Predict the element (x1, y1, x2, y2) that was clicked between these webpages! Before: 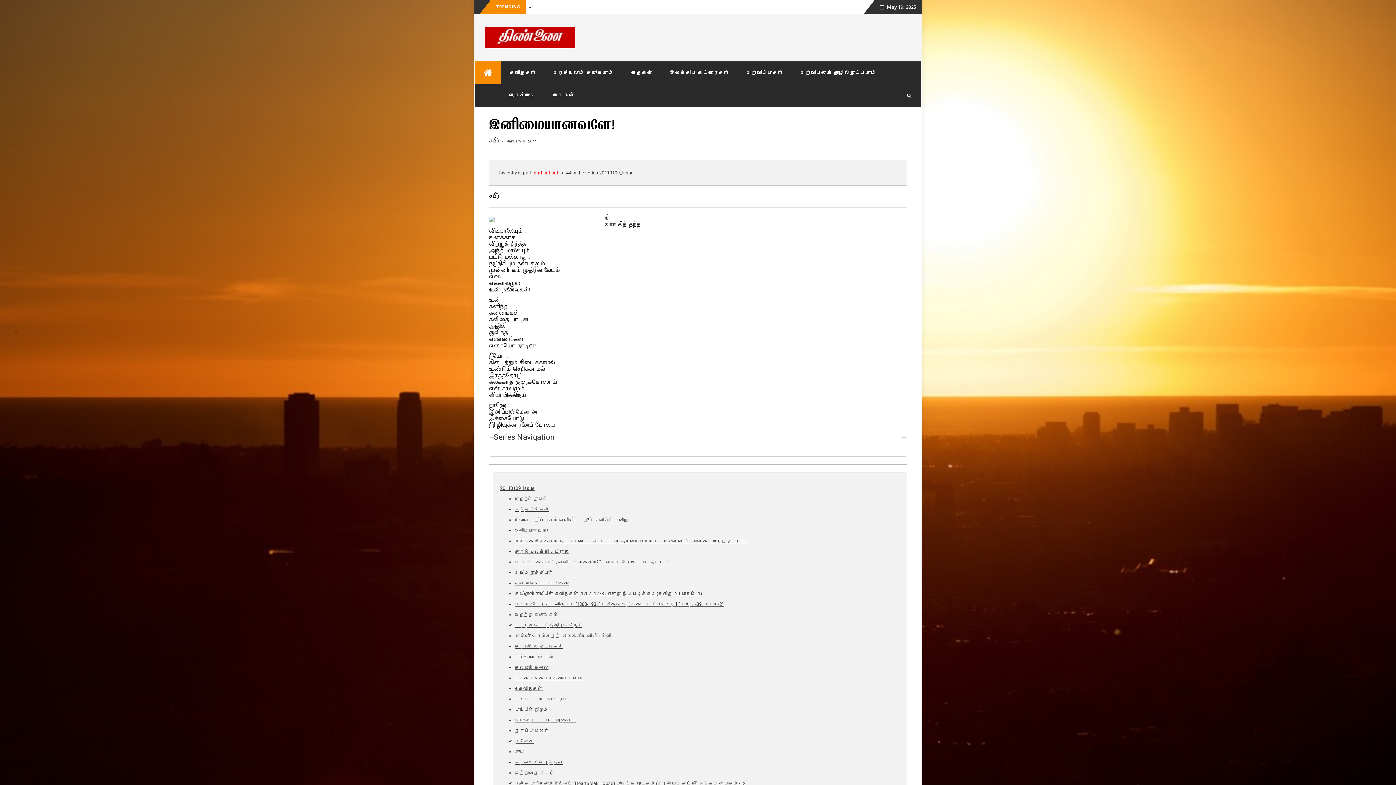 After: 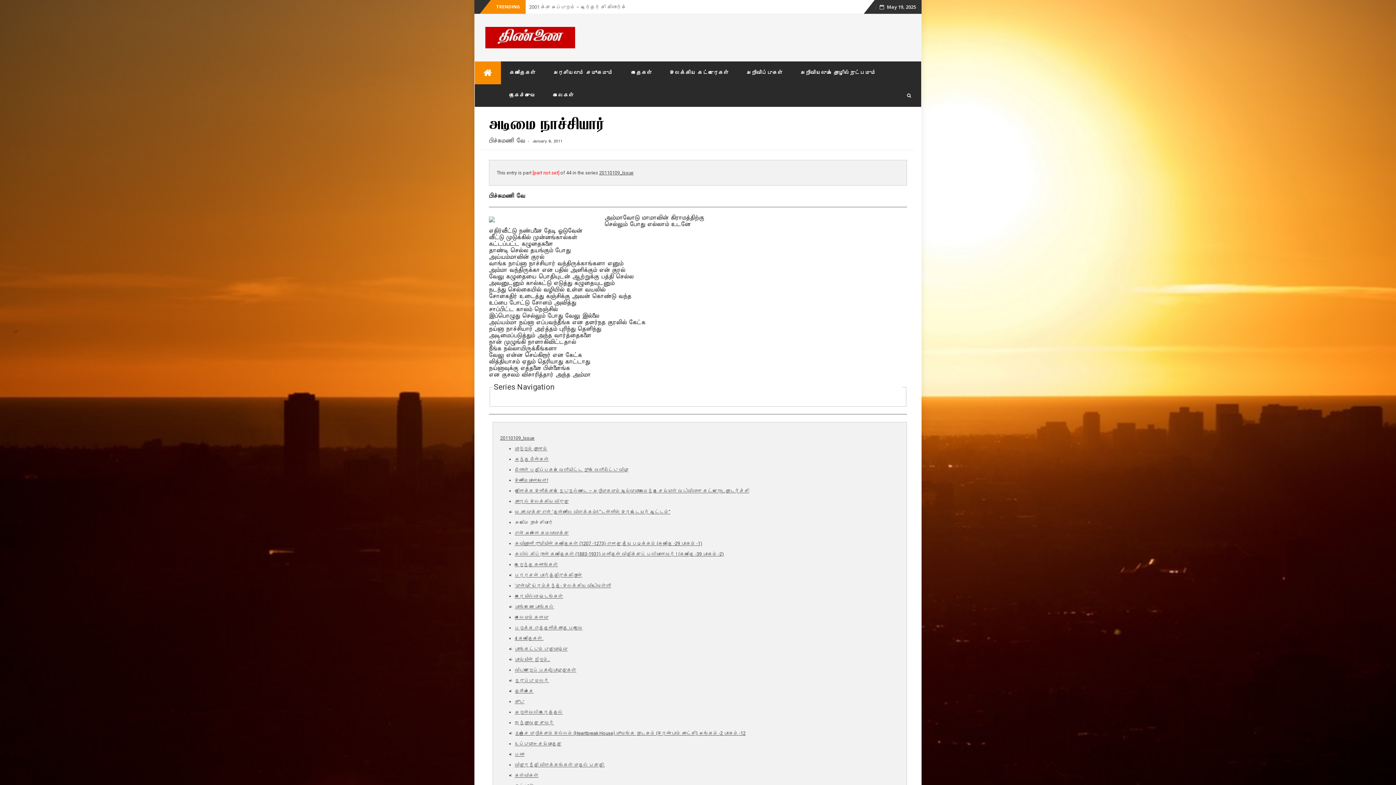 Action: label: அடிமை நாச்சியார் bbox: (514, 570, 553, 575)